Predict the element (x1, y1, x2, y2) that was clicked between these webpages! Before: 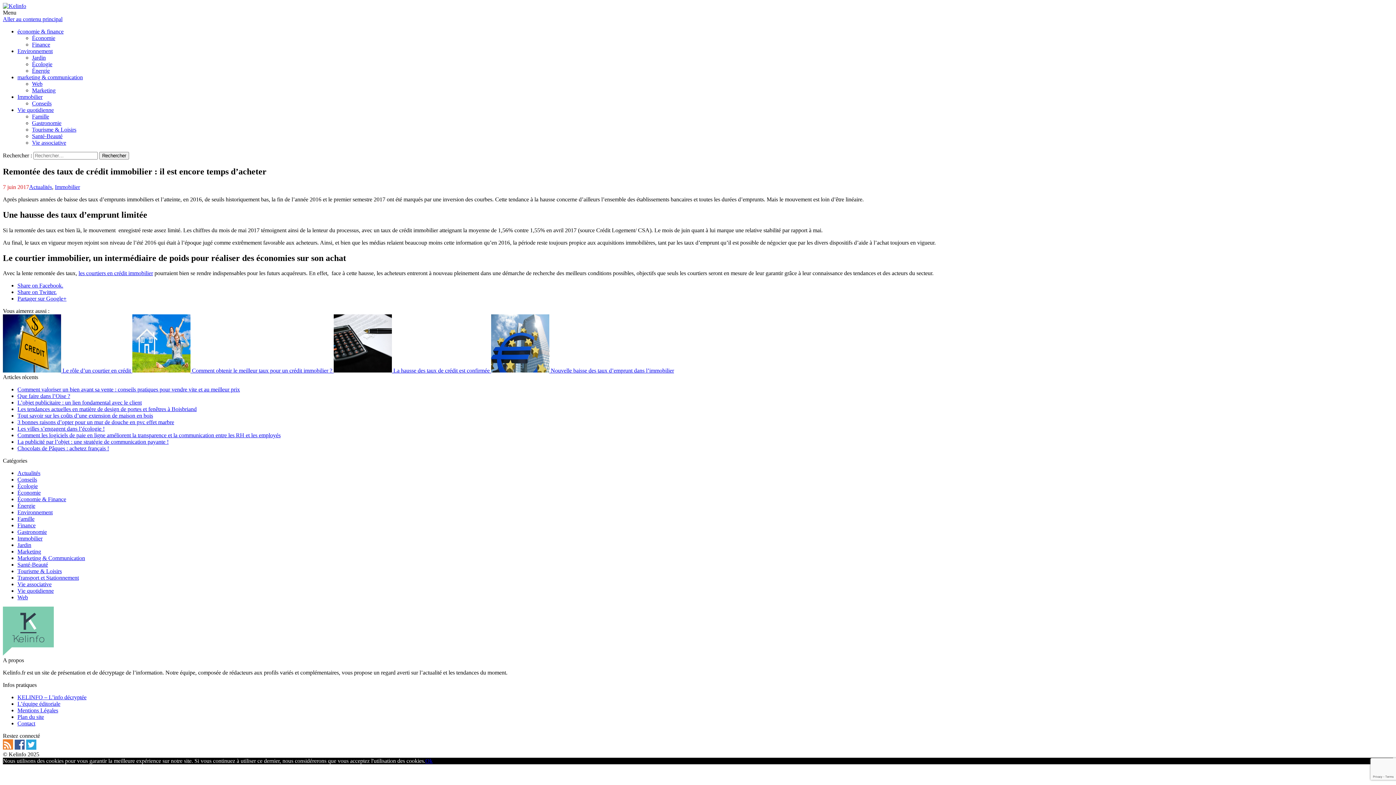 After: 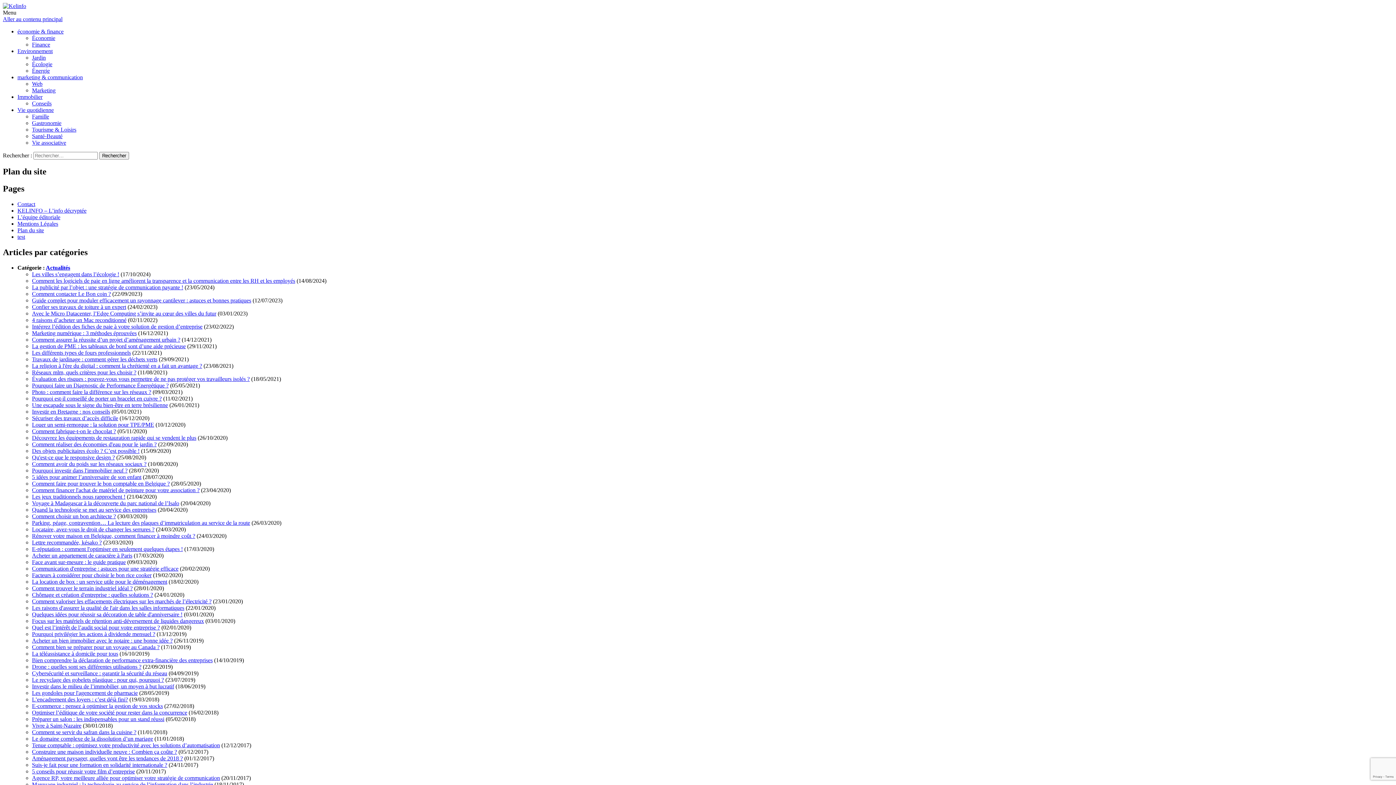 Action: label: Plan du site bbox: (17, 714, 44, 720)